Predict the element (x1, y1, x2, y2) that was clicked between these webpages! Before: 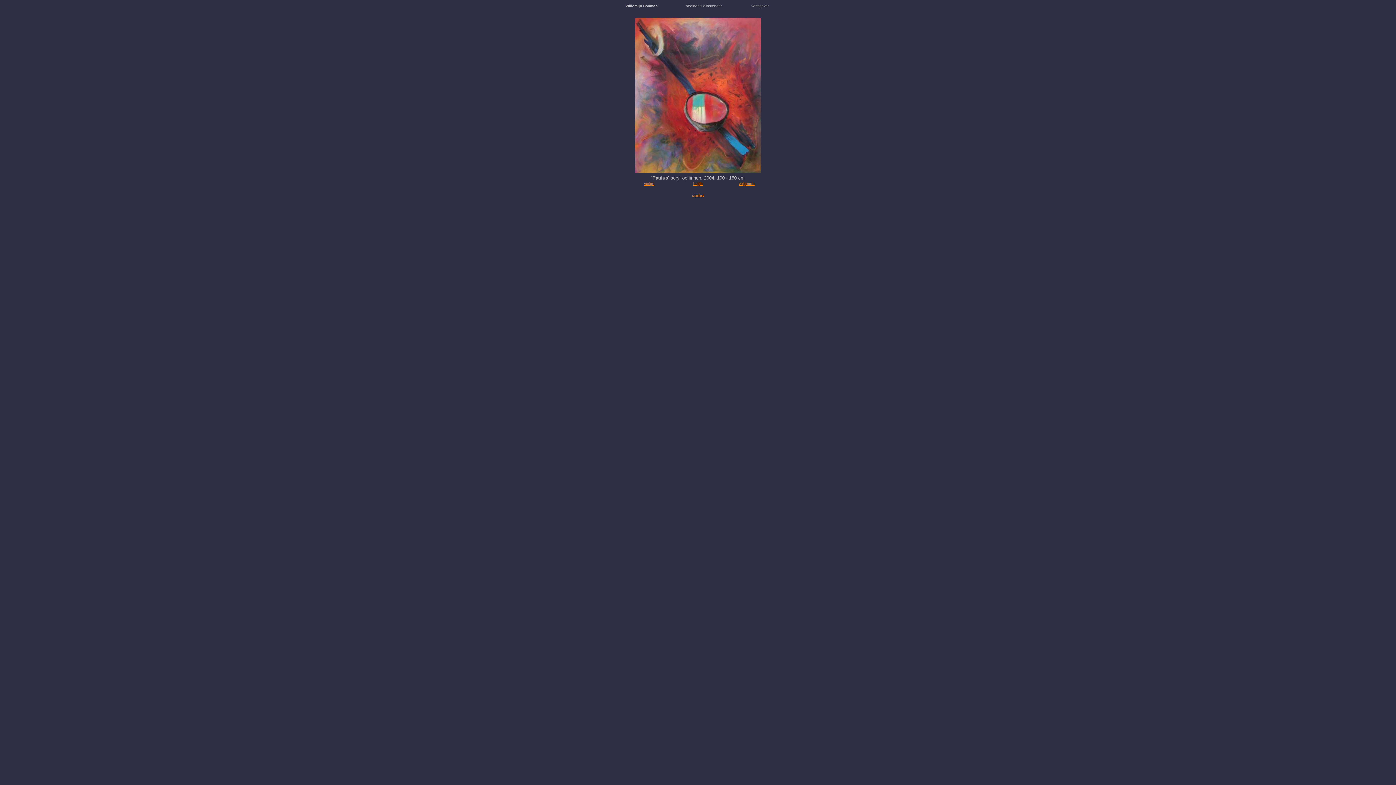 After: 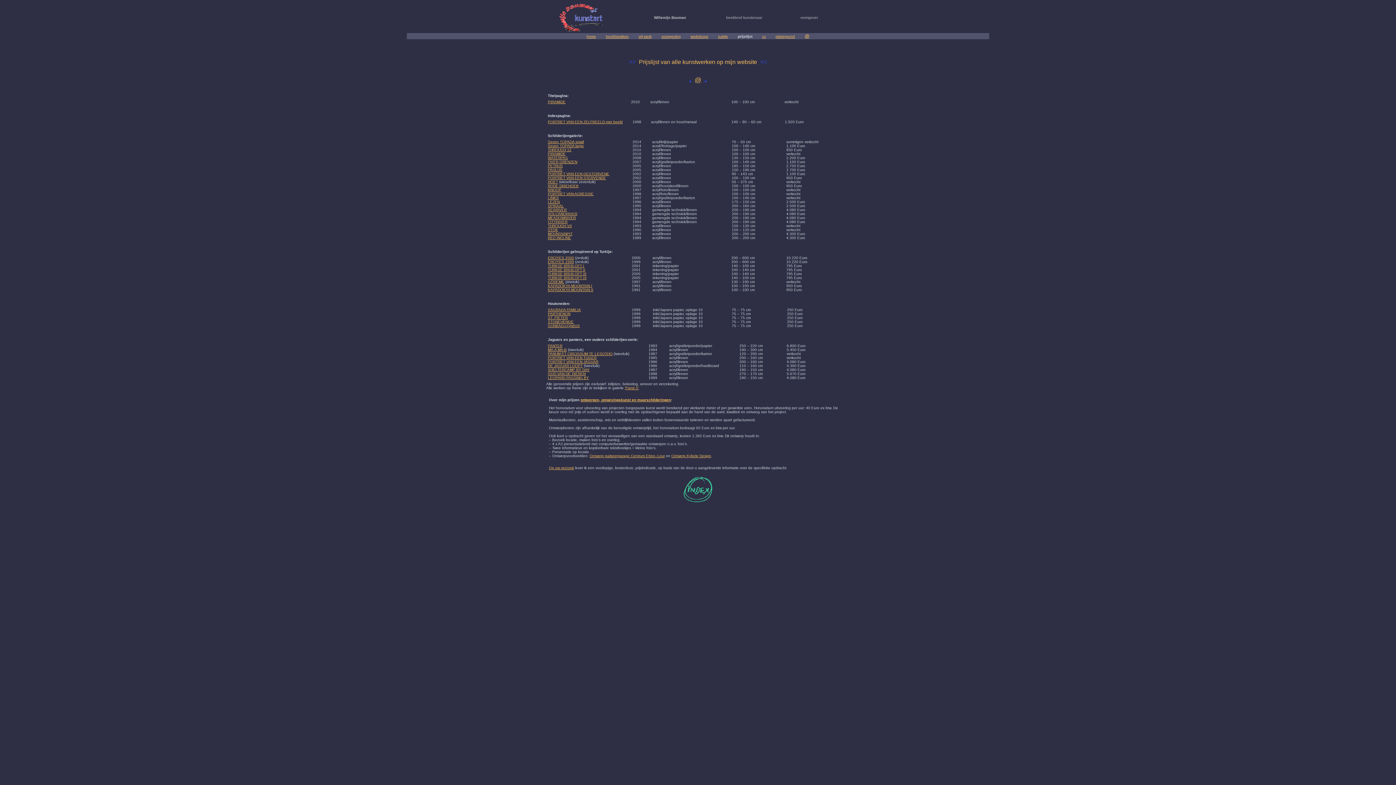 Action: label: prijslijst bbox: (692, 191, 704, 197)